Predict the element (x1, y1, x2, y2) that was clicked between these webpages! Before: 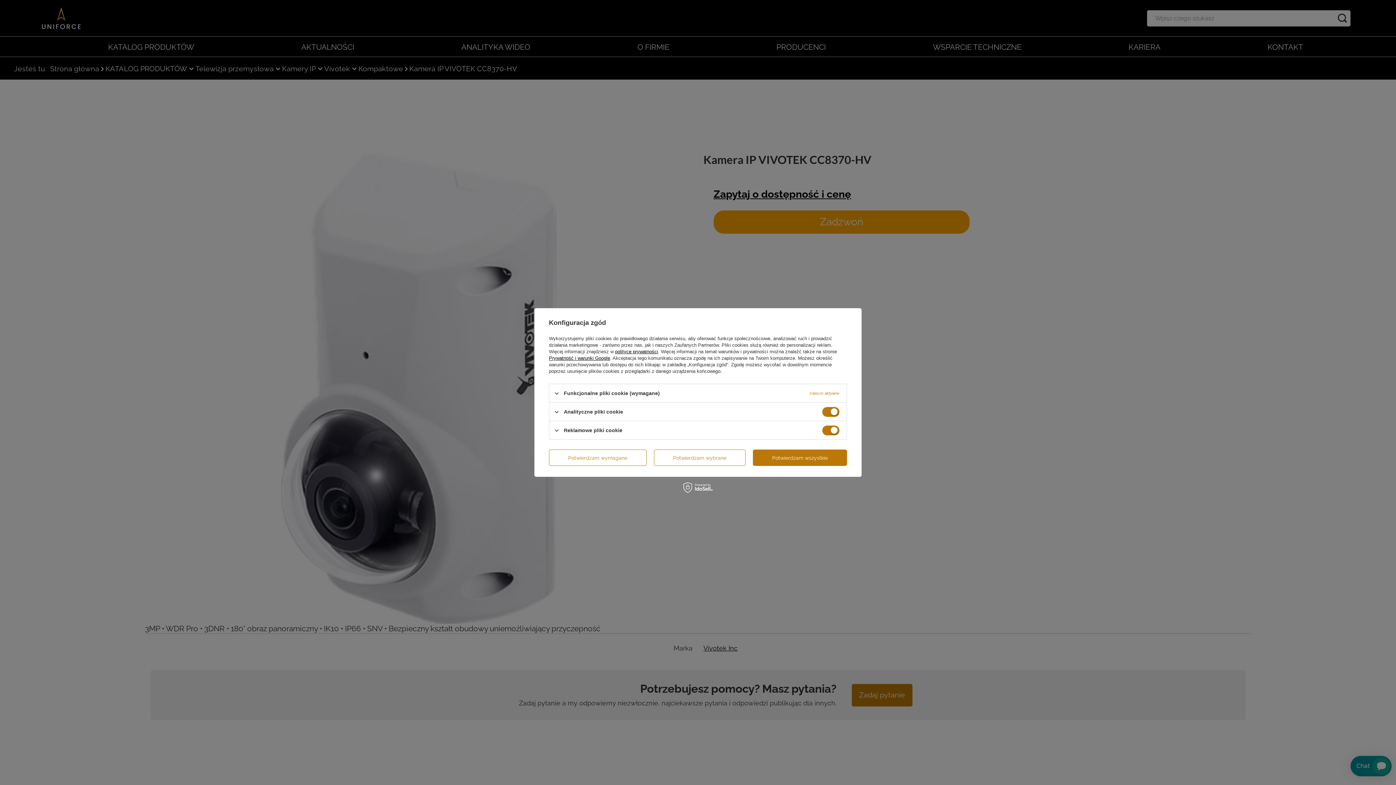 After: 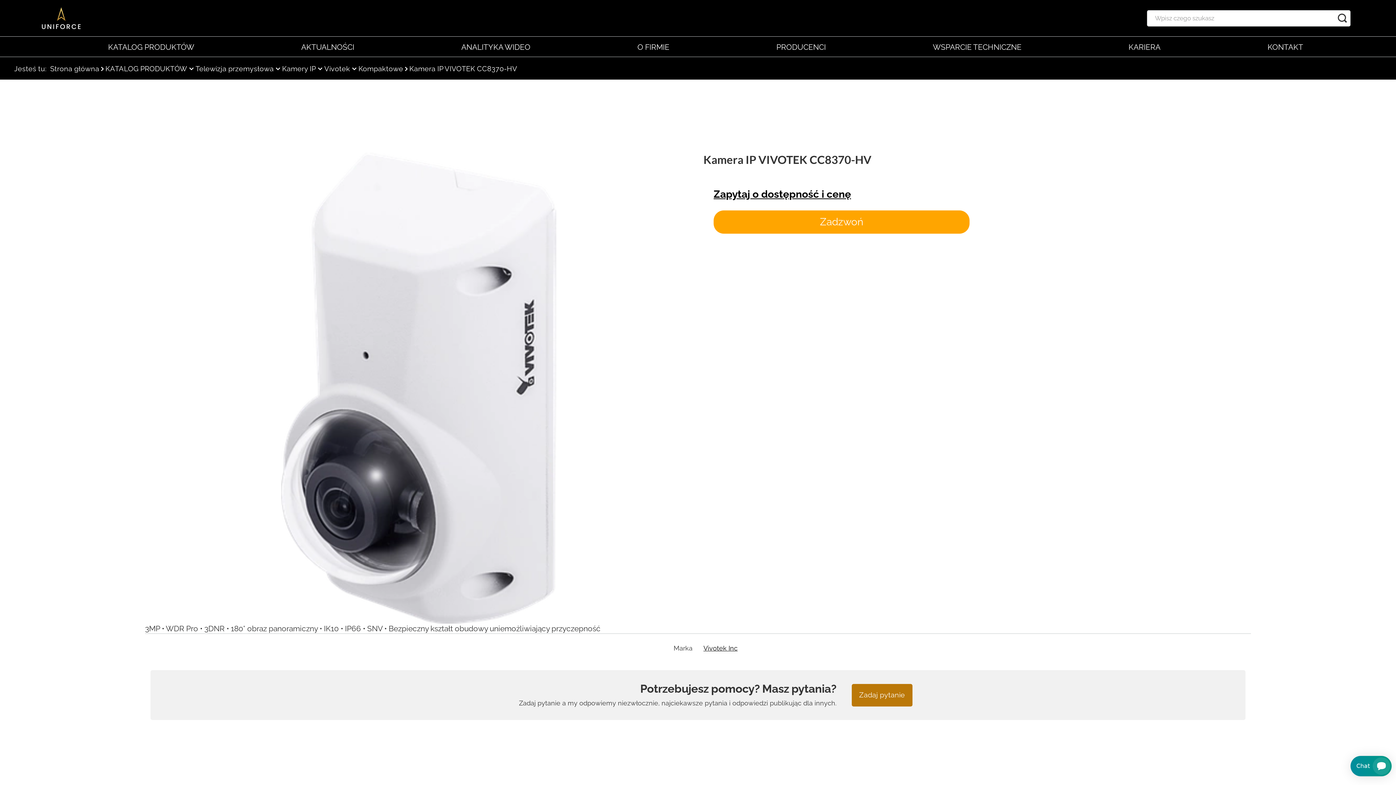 Action: bbox: (549, 449, 646, 466) label: Potwierdzam wymagane